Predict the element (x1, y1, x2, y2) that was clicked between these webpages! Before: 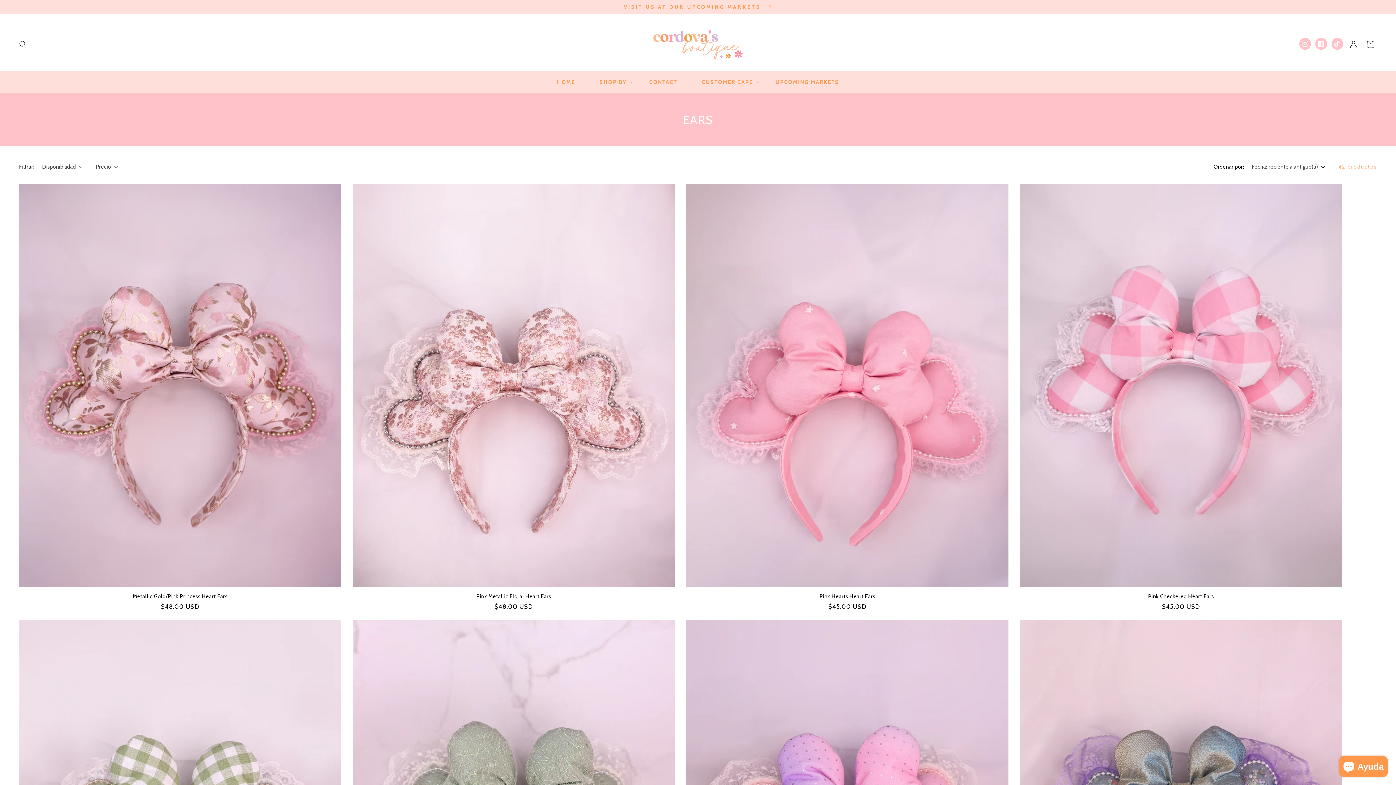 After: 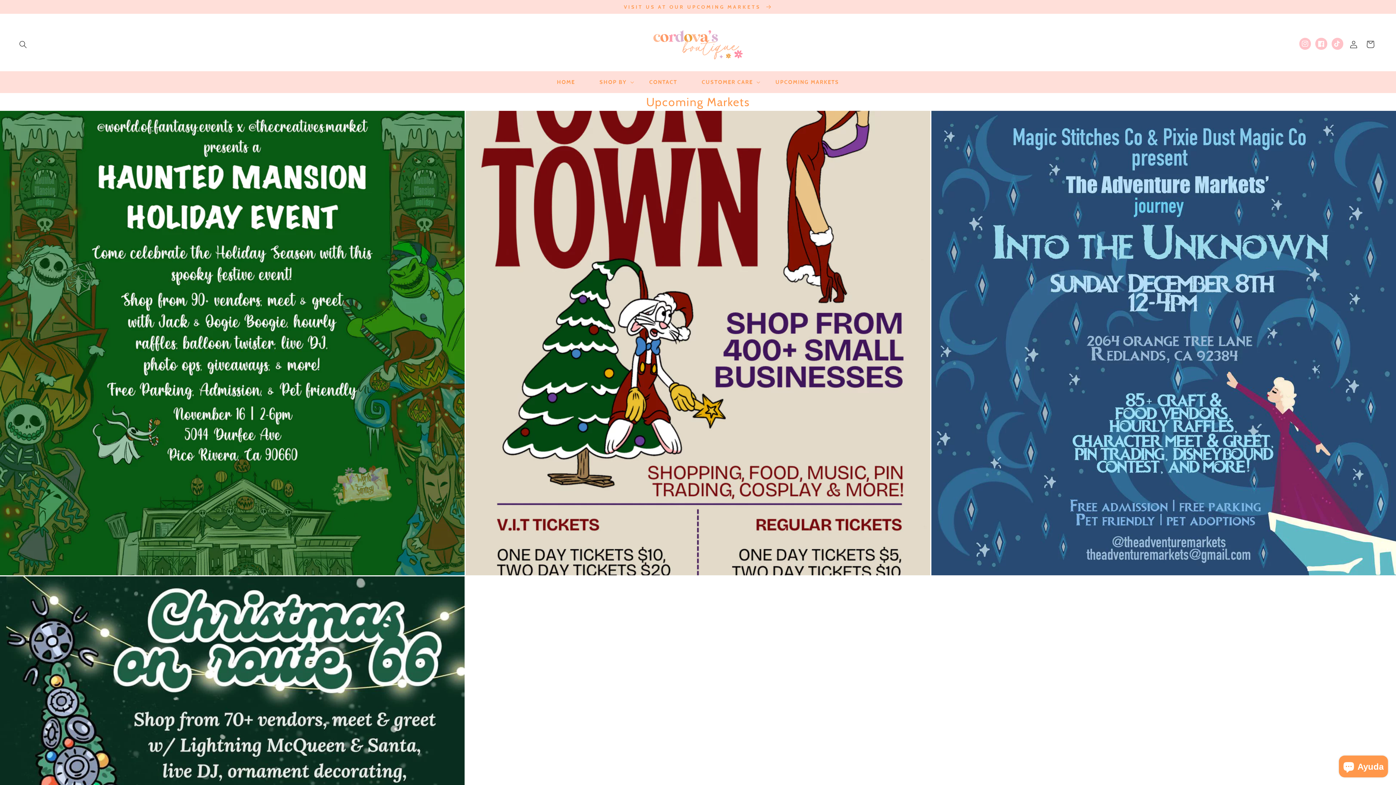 Action: bbox: (763, 74, 851, 90) label: UPCOMING MARKETS